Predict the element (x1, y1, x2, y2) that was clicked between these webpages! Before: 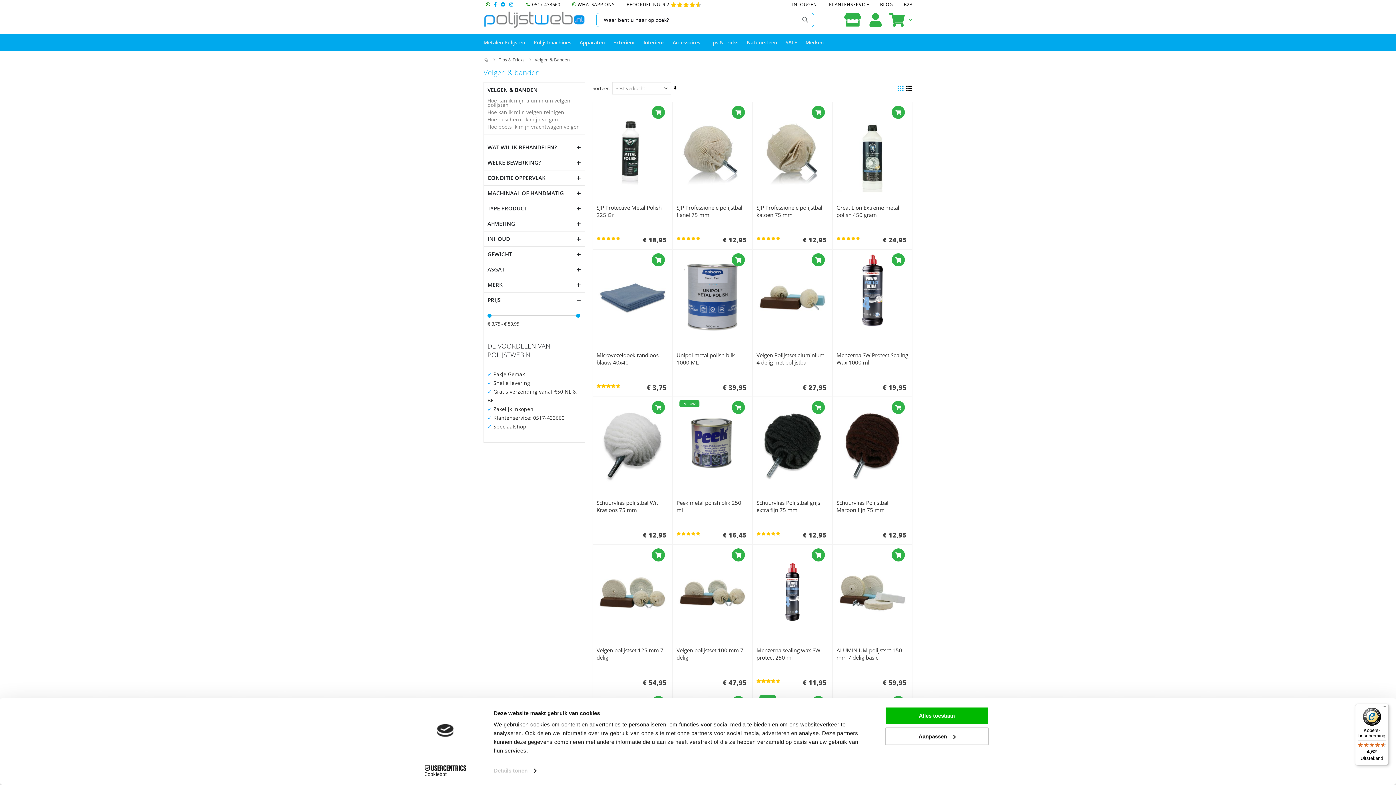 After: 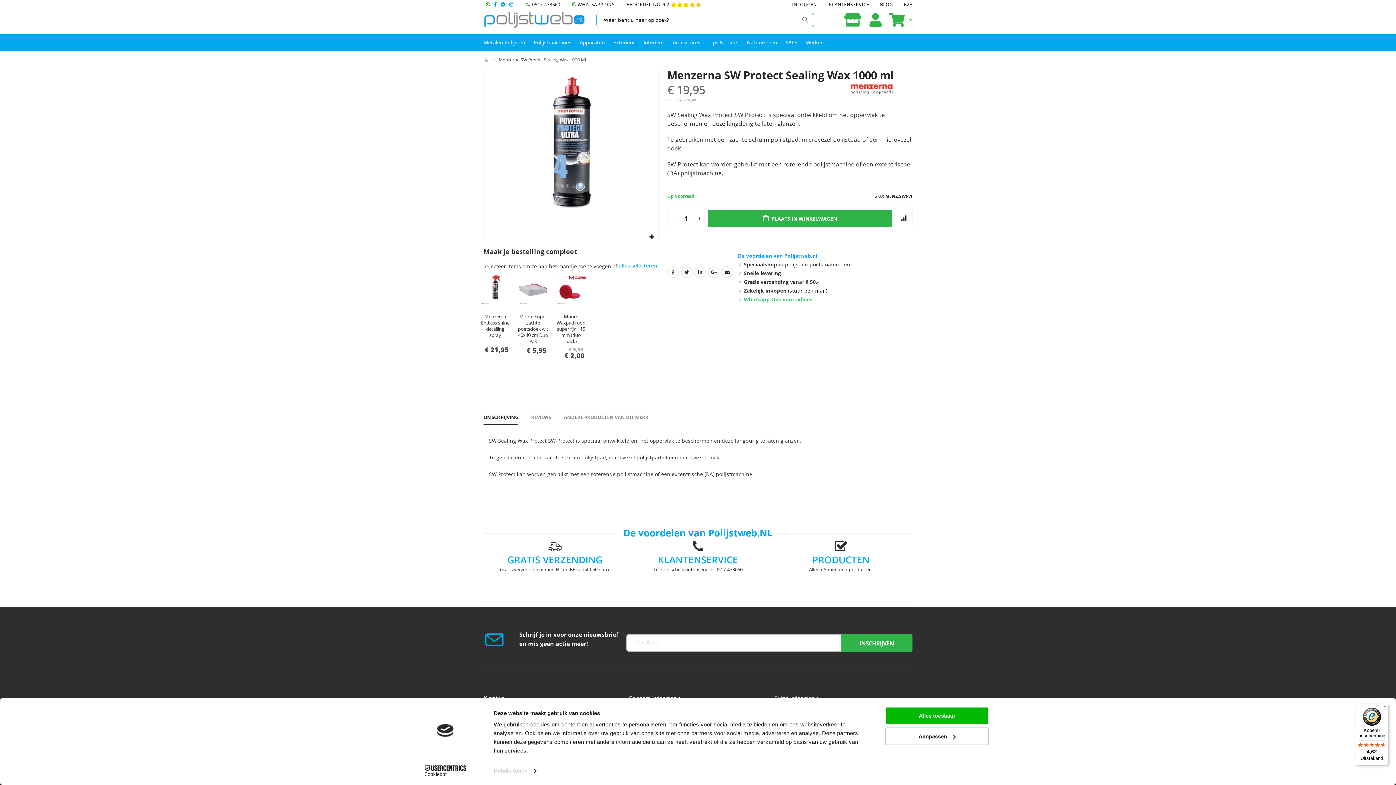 Action: bbox: (836, 351, 908, 366) label: Menzerna SW Protect Sealing Wax 1000 ml